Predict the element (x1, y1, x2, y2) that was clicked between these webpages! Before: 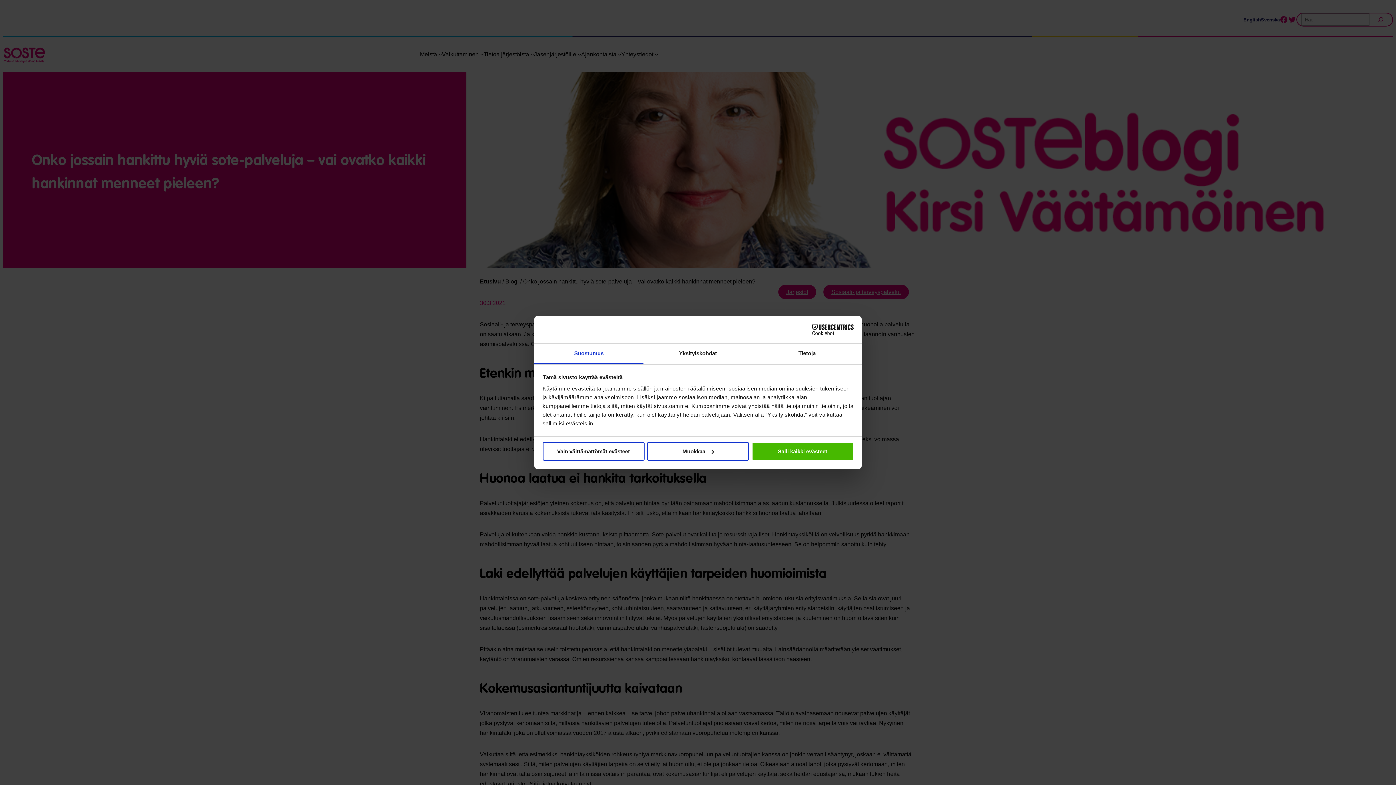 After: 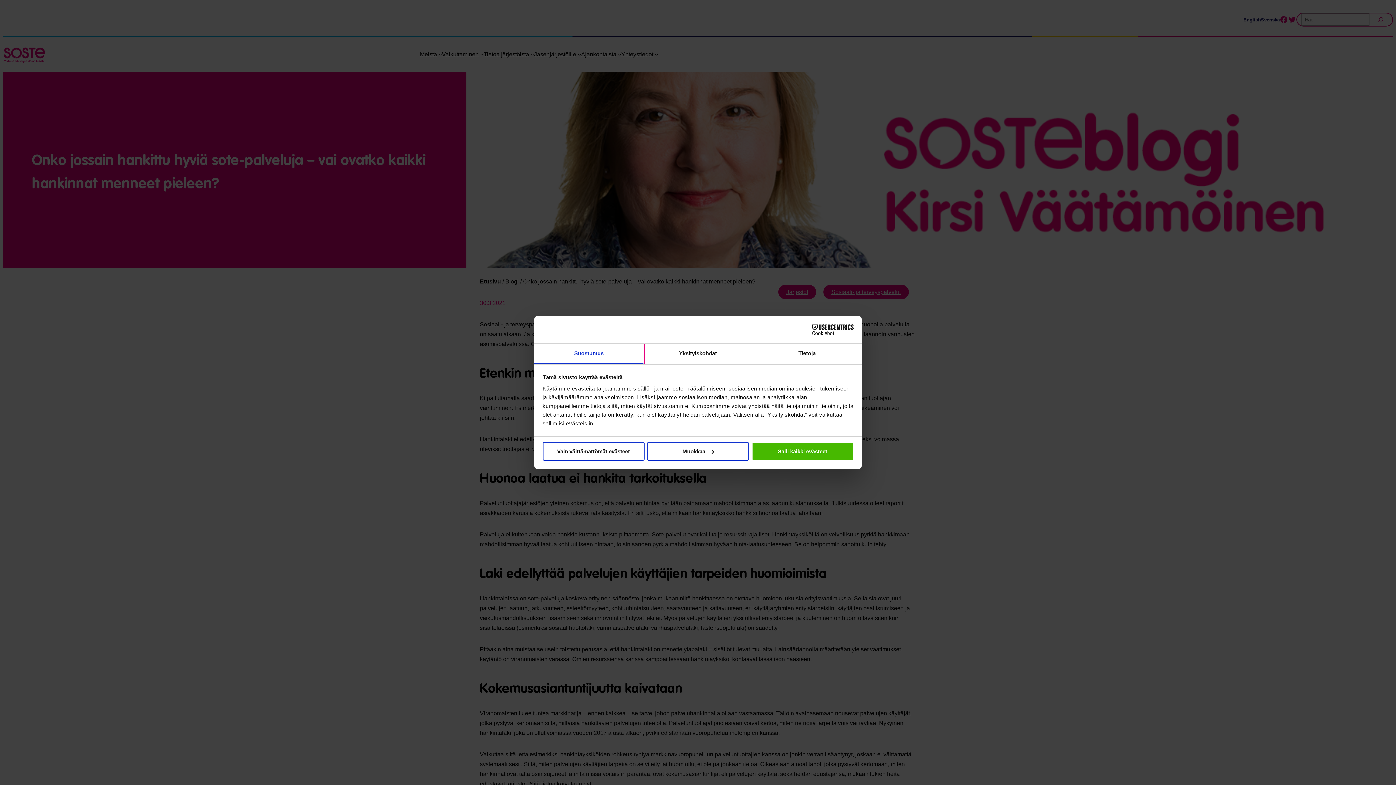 Action: label: Suostumus bbox: (534, 343, 643, 364)